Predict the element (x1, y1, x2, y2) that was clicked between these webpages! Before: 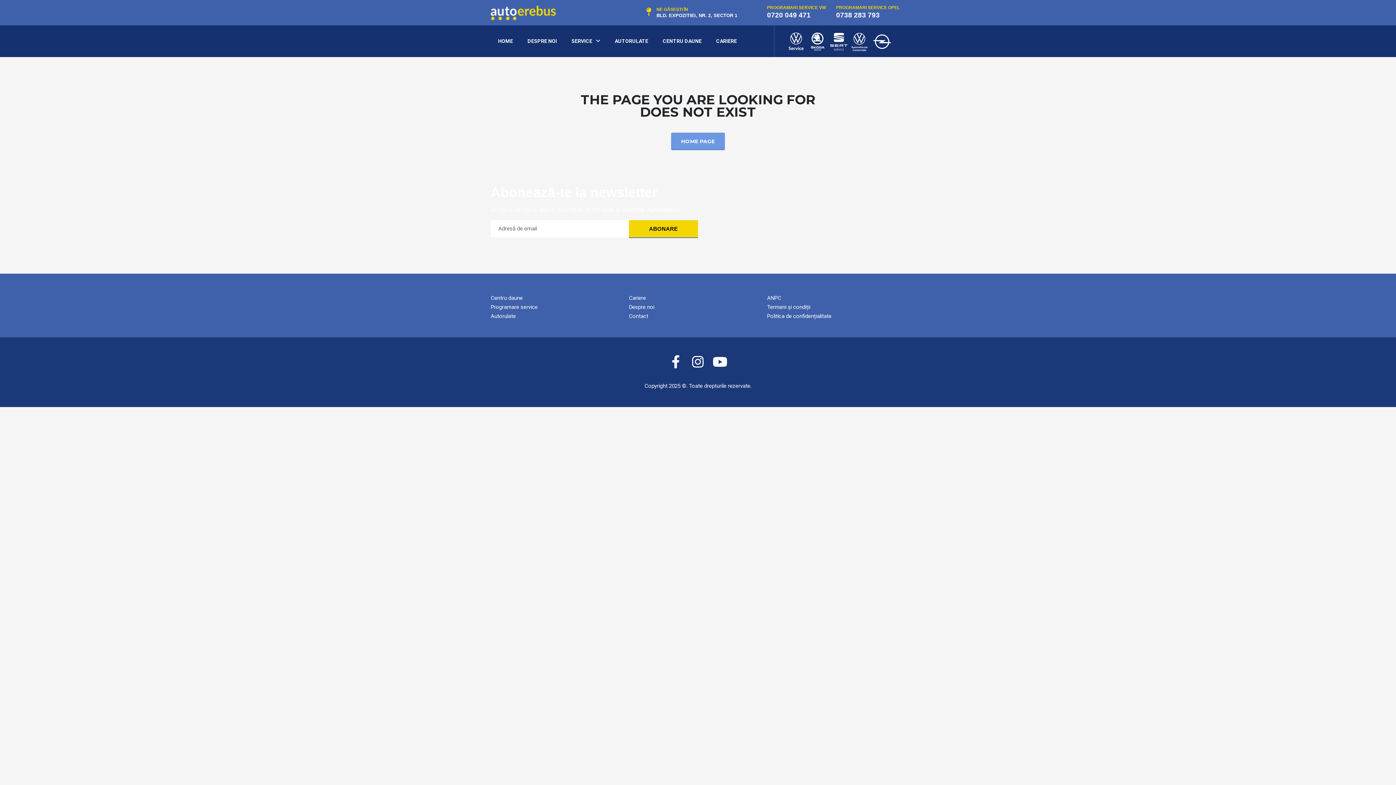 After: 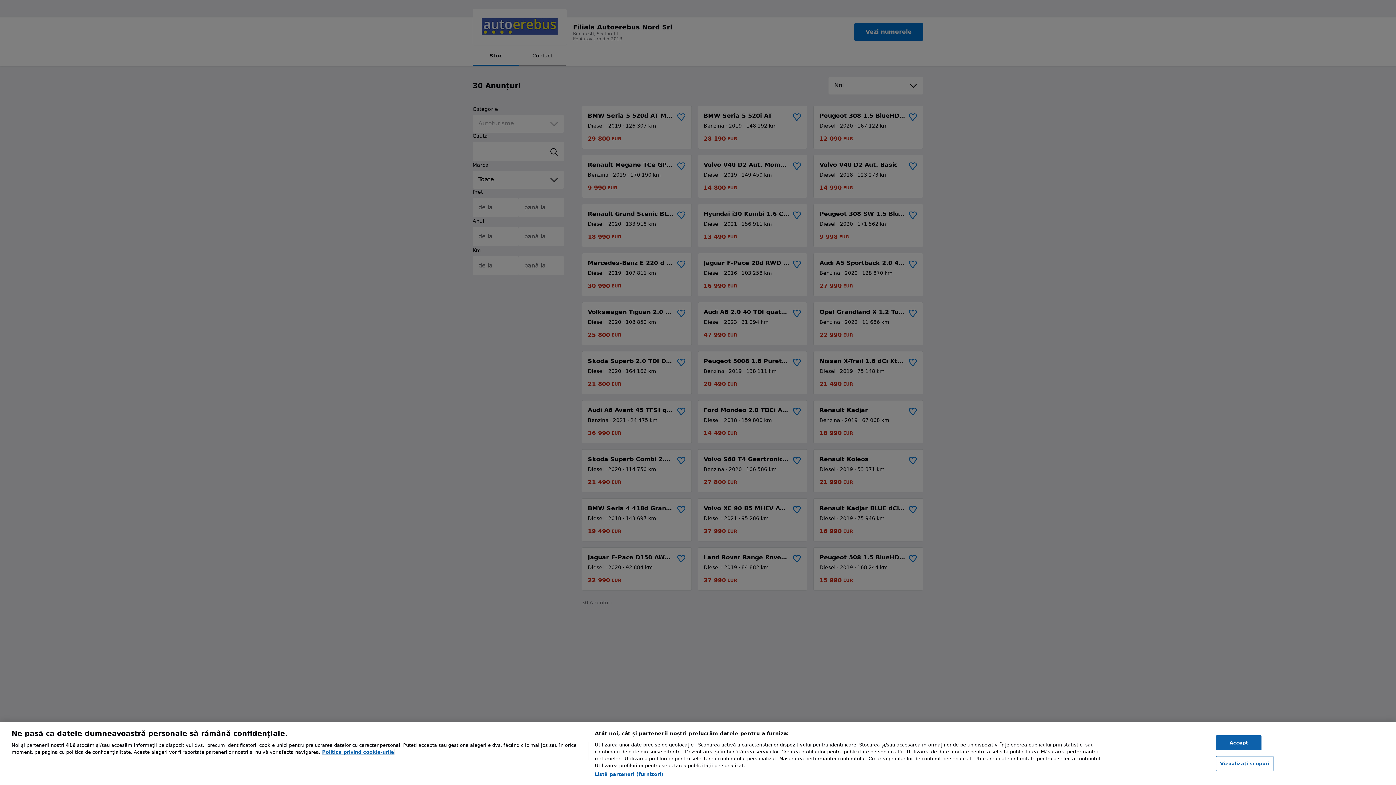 Action: bbox: (607, 32, 655, 49) label: AUTORULATE